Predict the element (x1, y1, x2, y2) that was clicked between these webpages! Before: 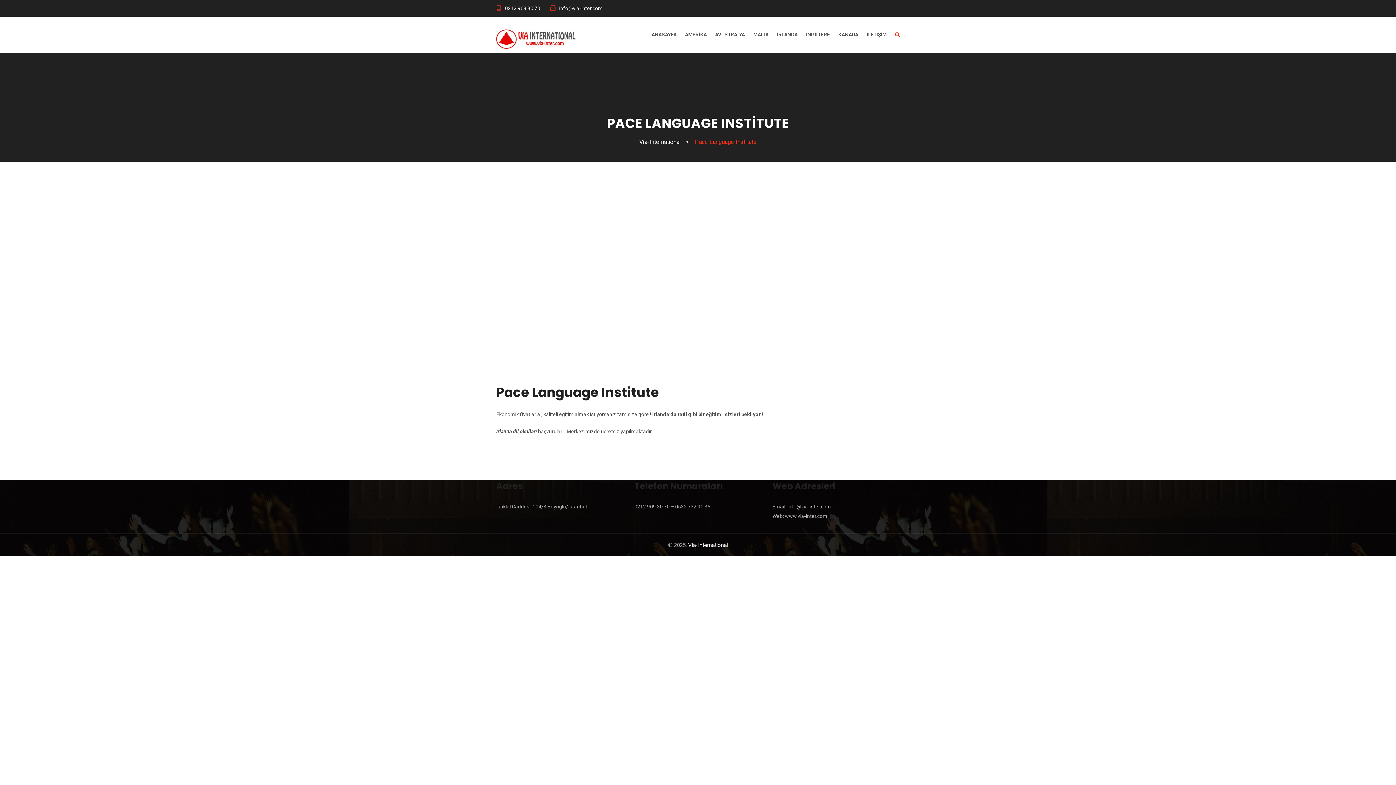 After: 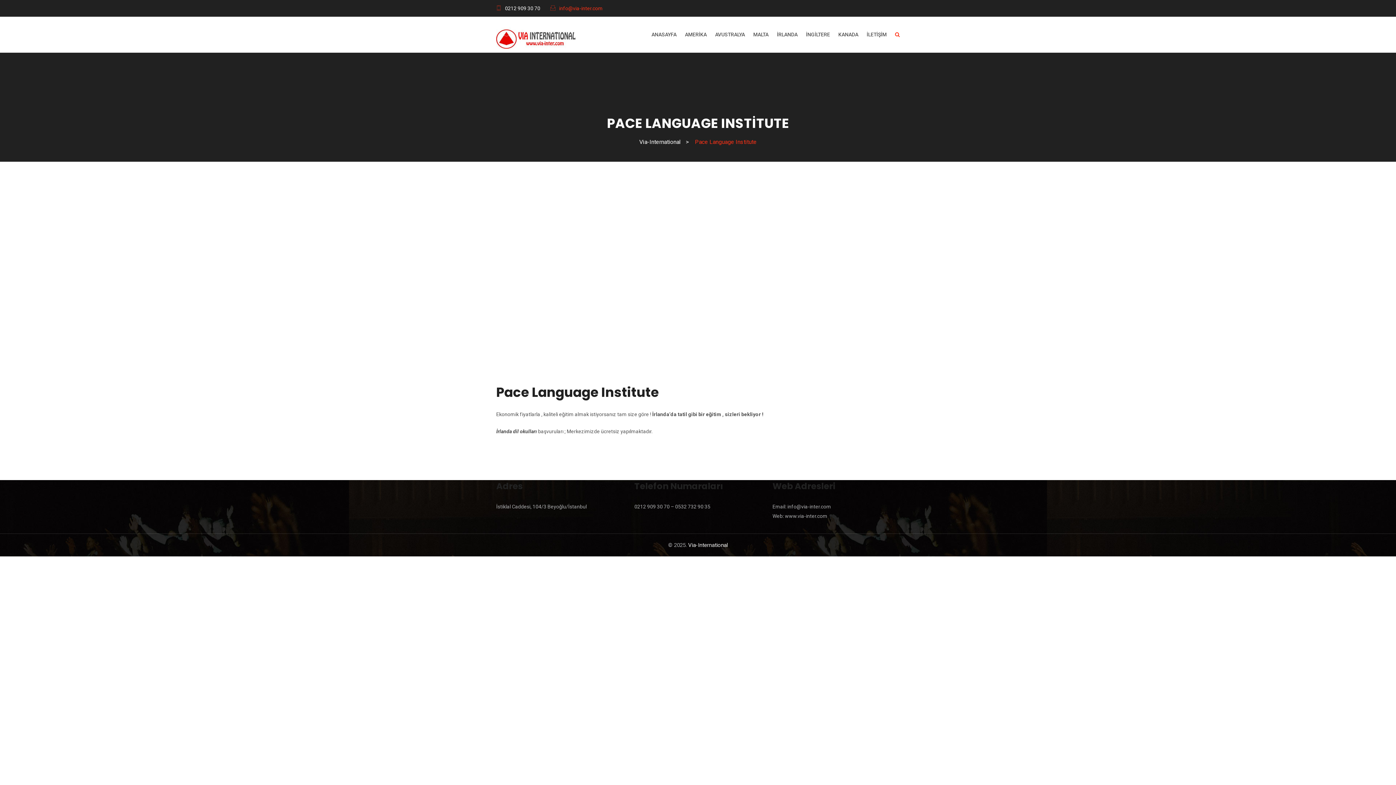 Action: label: info@via-inter.com bbox: (559, 5, 602, 11)